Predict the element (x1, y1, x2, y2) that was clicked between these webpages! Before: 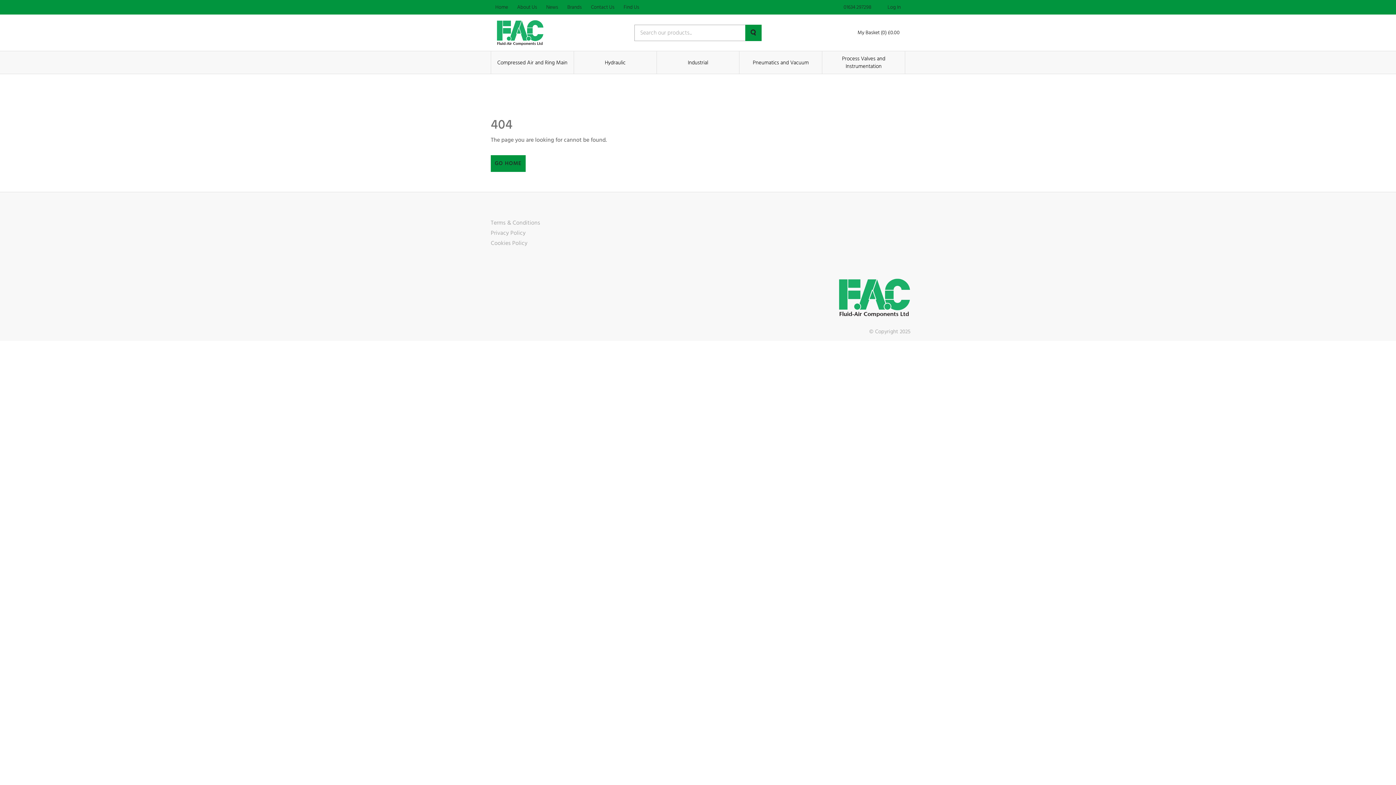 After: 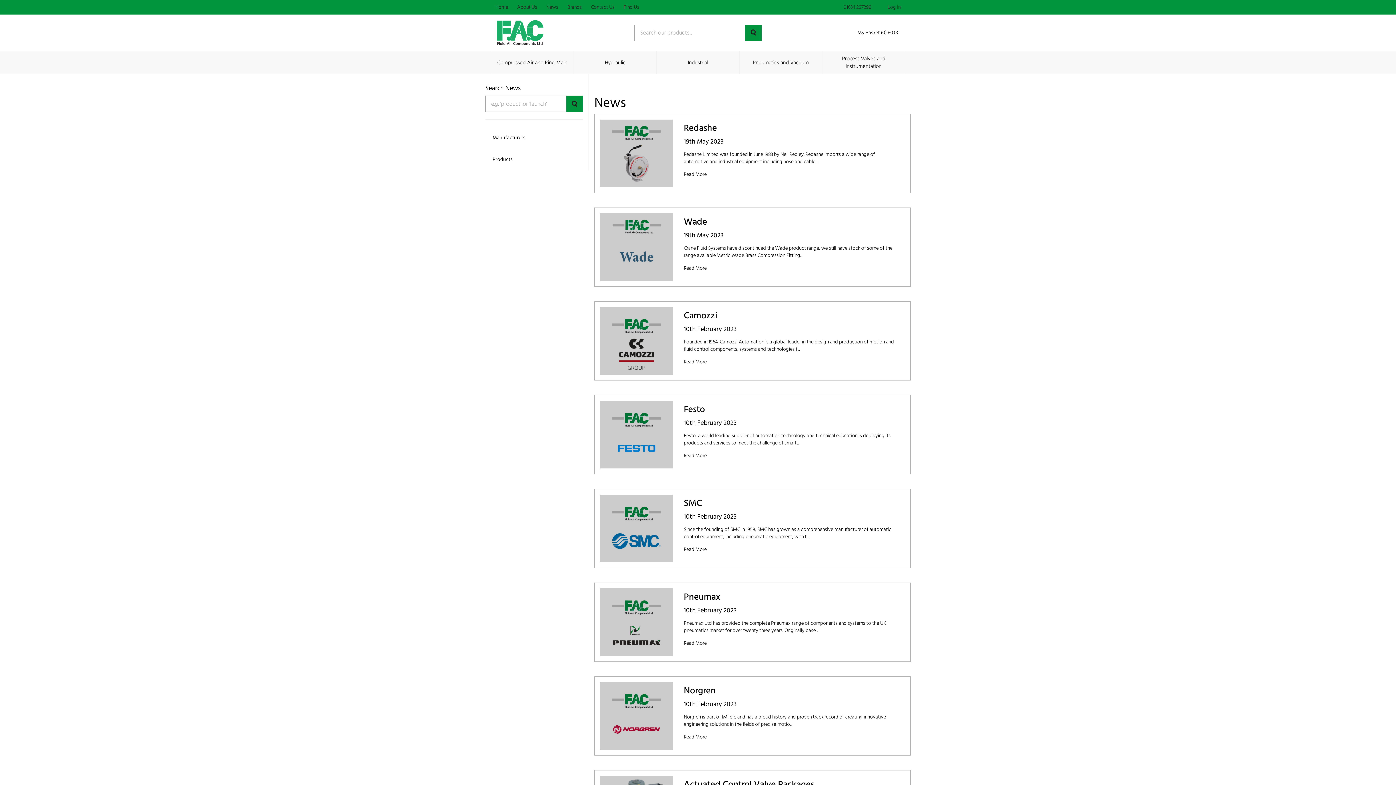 Action: label: News bbox: (541, 0, 562, 14)